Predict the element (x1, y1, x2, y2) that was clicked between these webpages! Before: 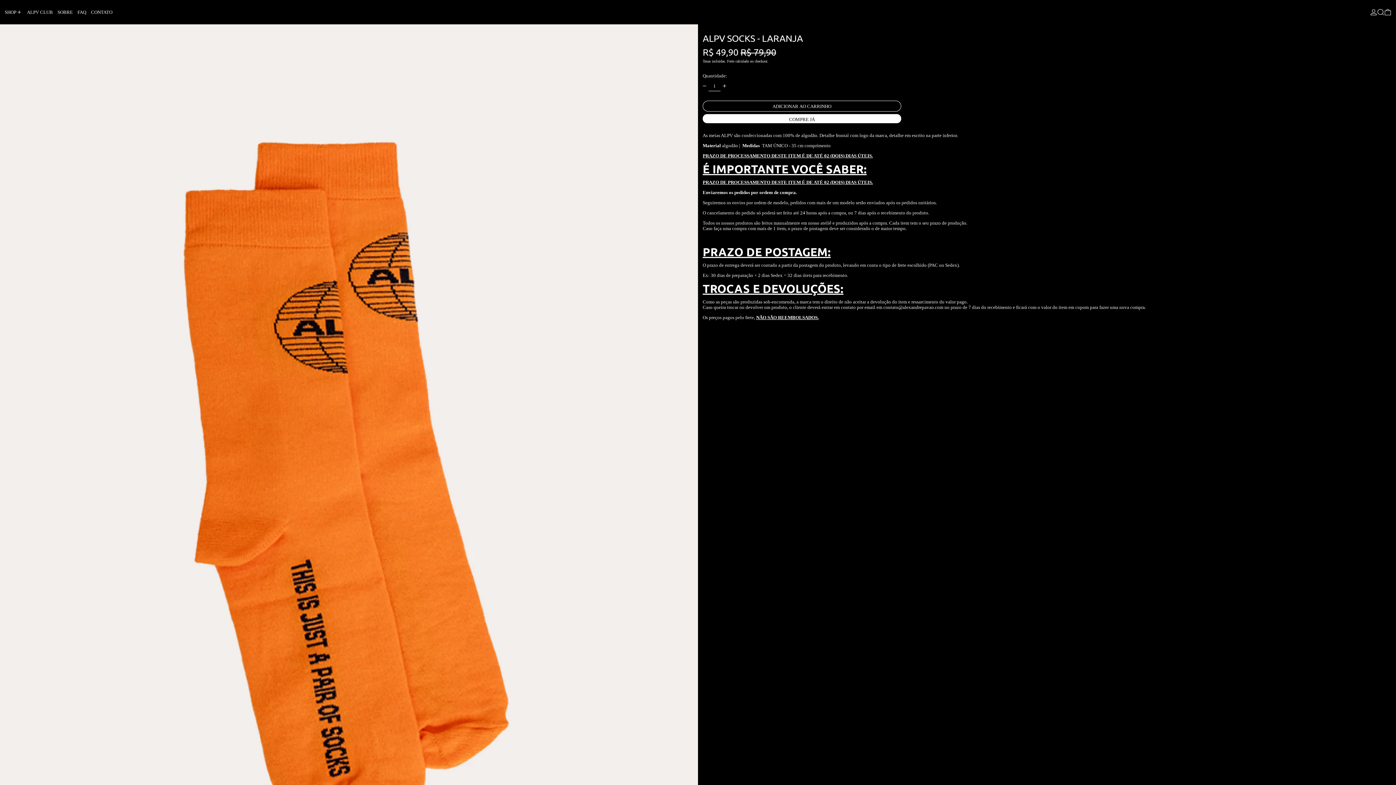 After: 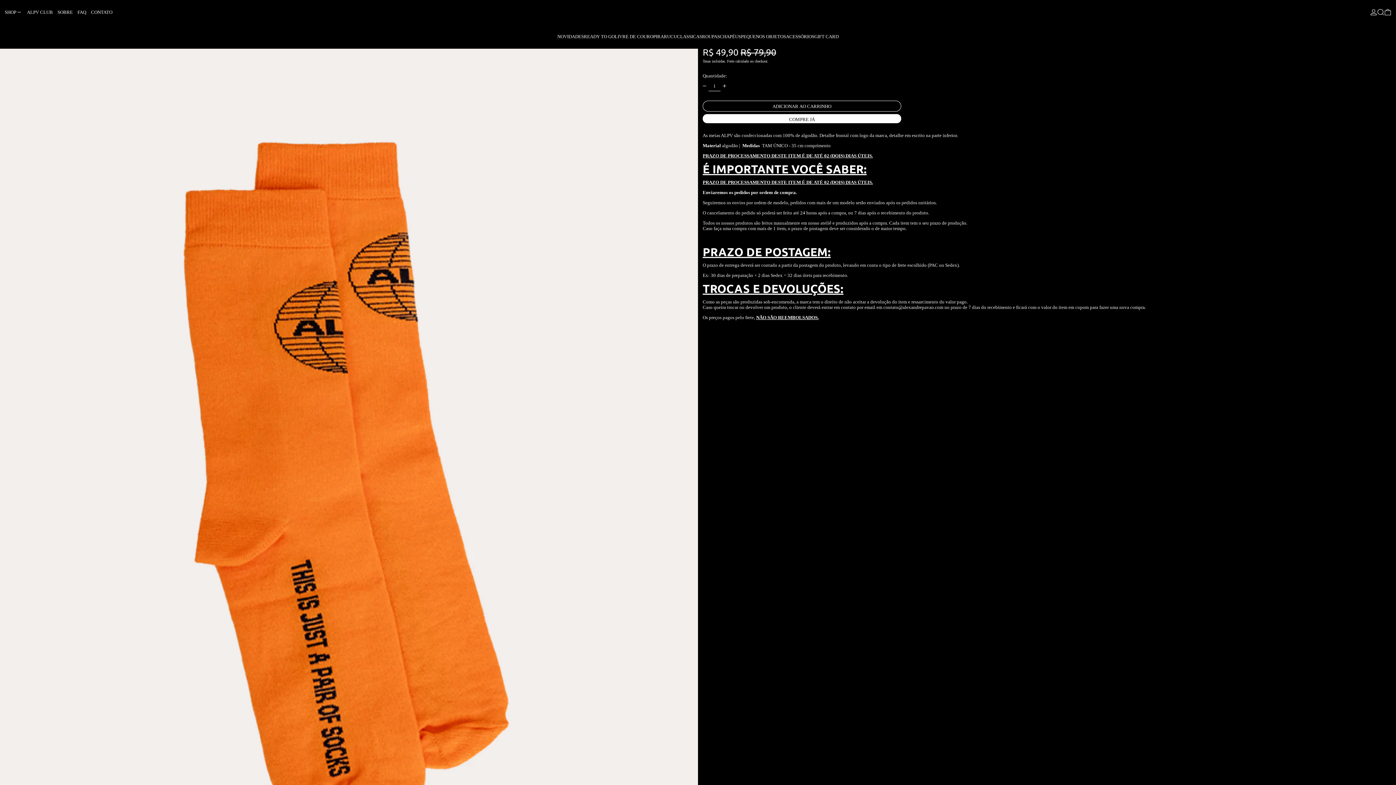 Action: label: SHOP bbox: (4, 0, 22, 24)